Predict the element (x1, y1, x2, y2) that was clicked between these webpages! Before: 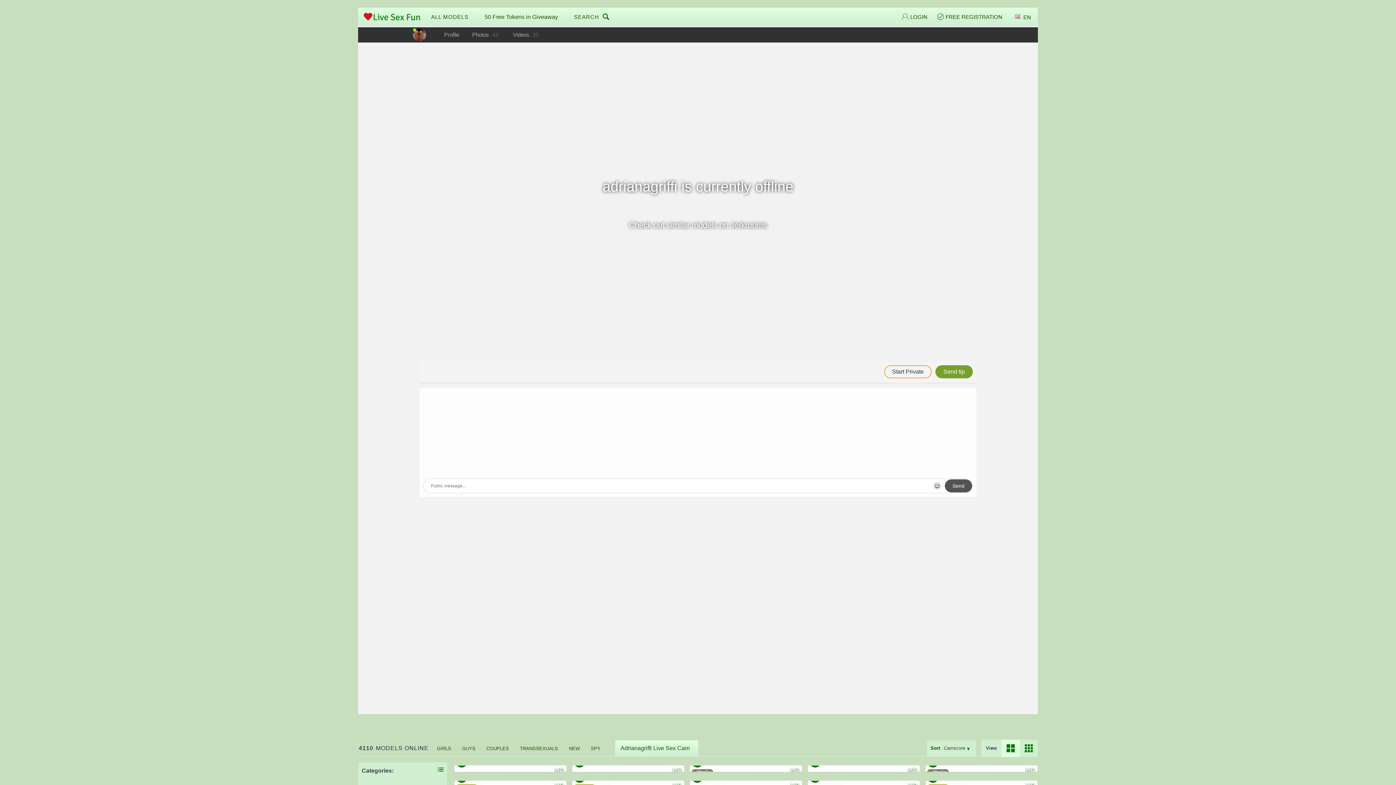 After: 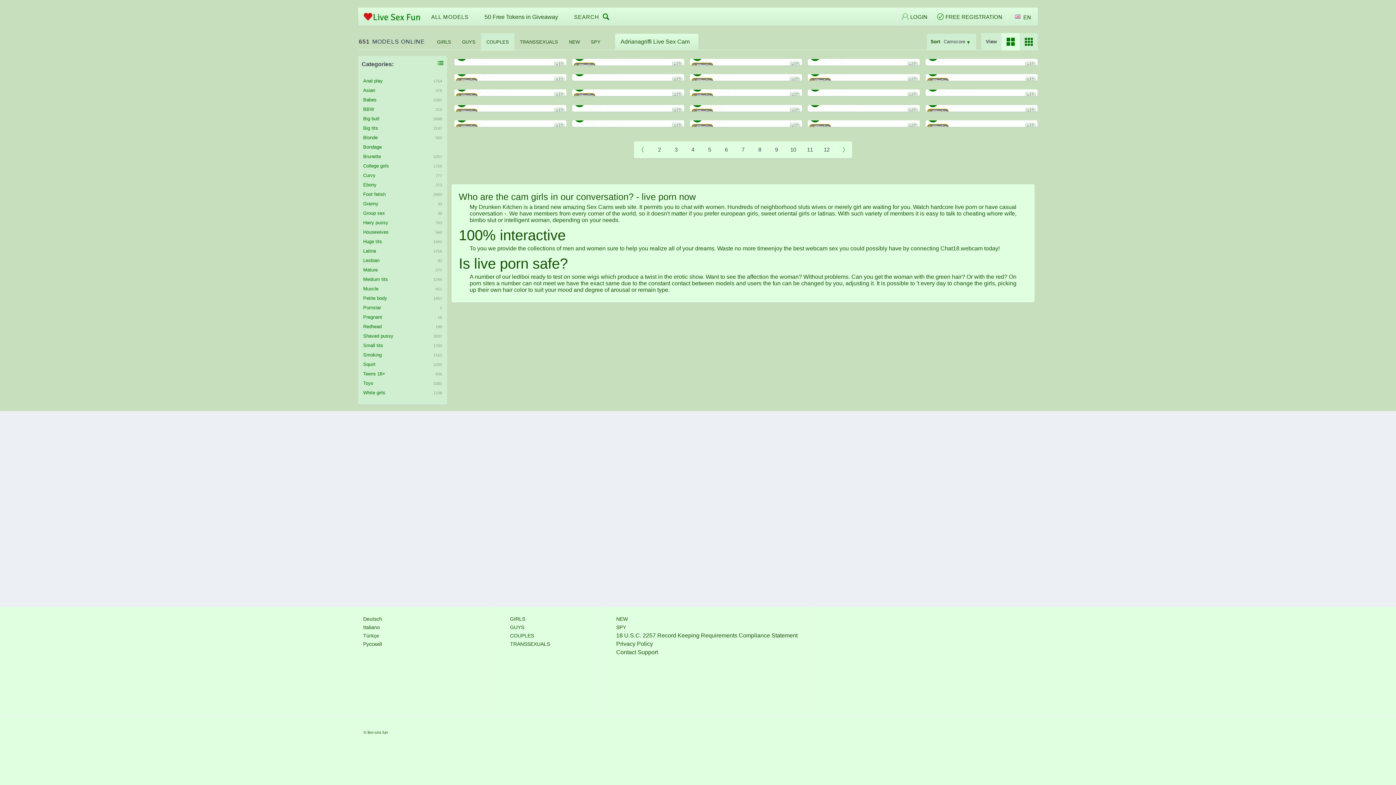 Action: bbox: (481, 739, 514, 757) label: COUPLES